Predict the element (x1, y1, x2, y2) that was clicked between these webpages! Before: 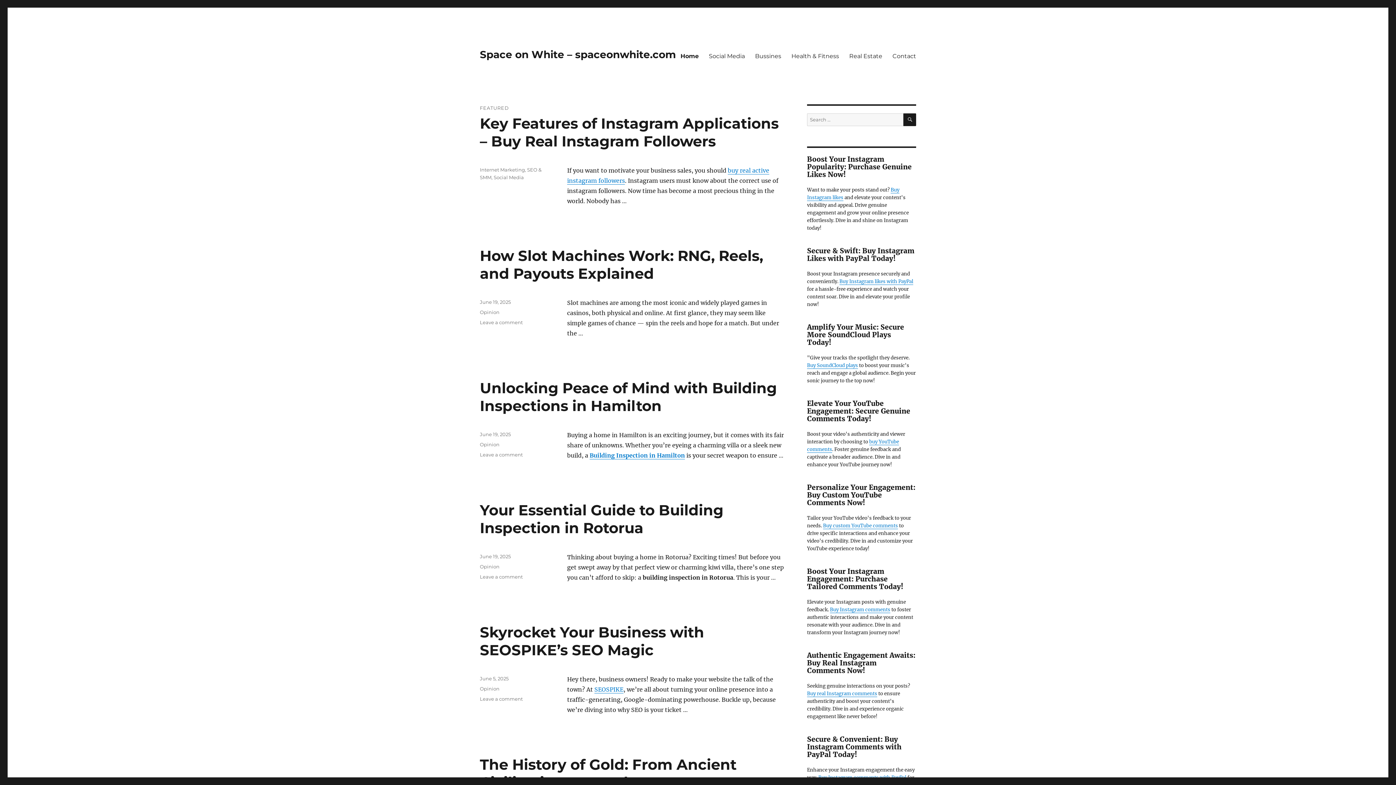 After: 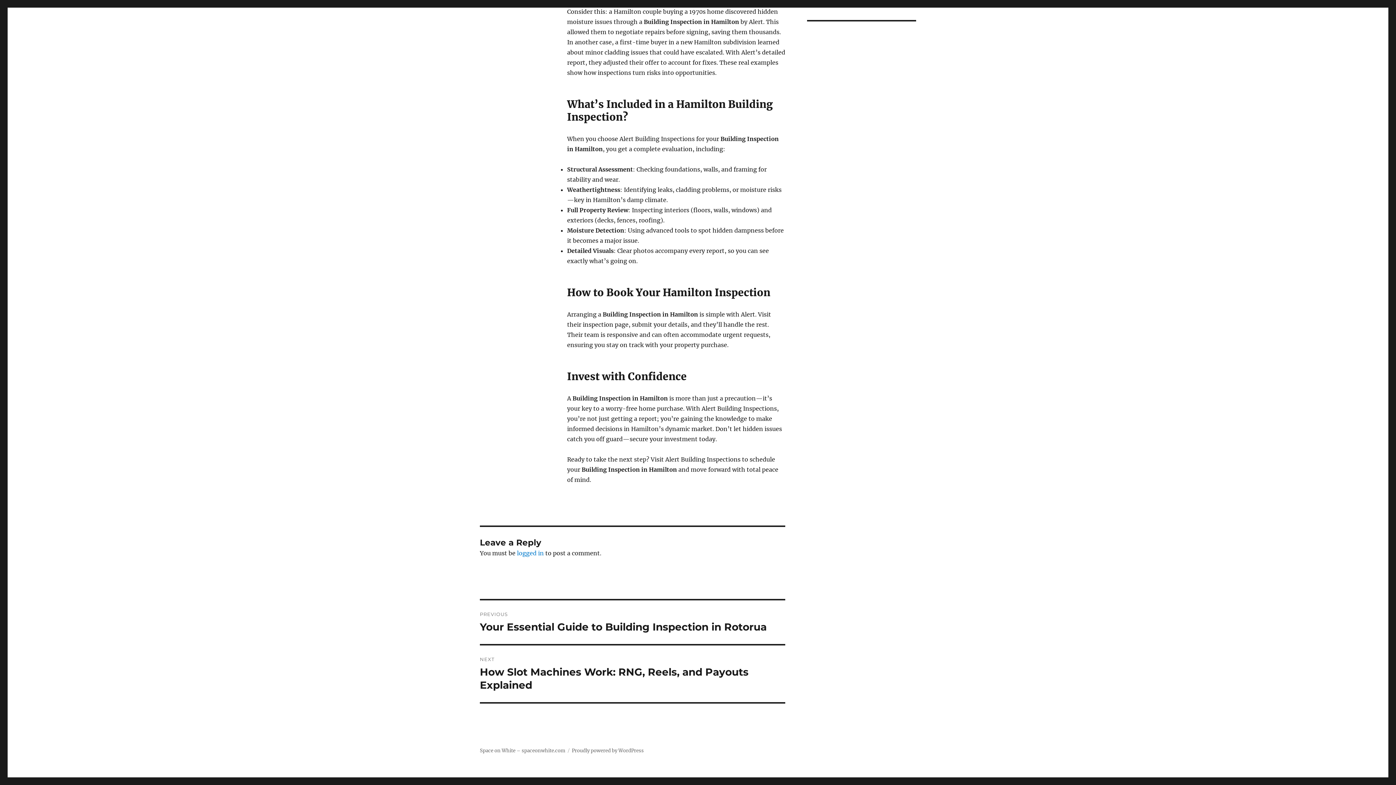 Action: bbox: (480, 452, 522, 457) label: Leave a comment
on Unlocking Peace of Mind with Building Inspections in Hamilton